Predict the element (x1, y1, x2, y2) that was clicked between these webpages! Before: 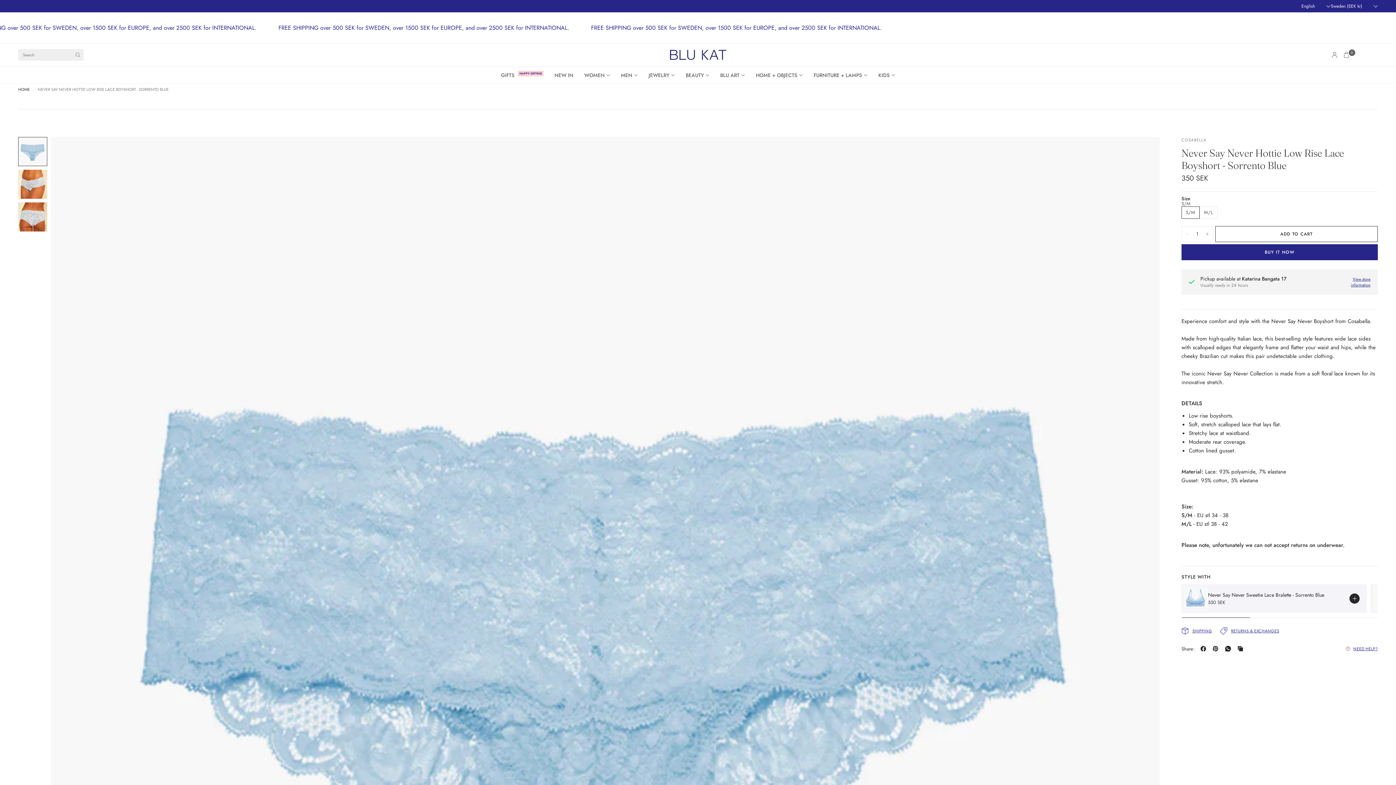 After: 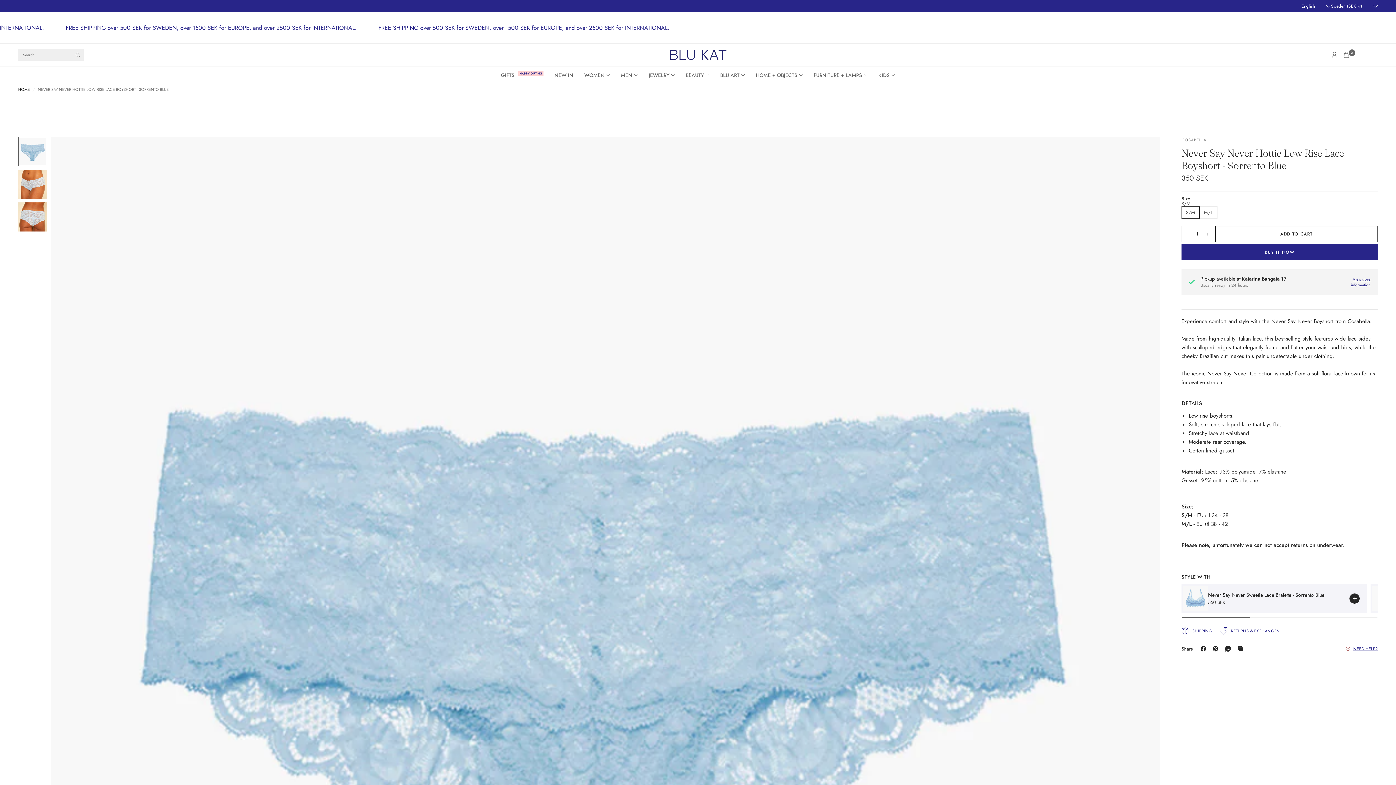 Action: label: WhatsApp bbox: (1225, 644, 1234, 653)